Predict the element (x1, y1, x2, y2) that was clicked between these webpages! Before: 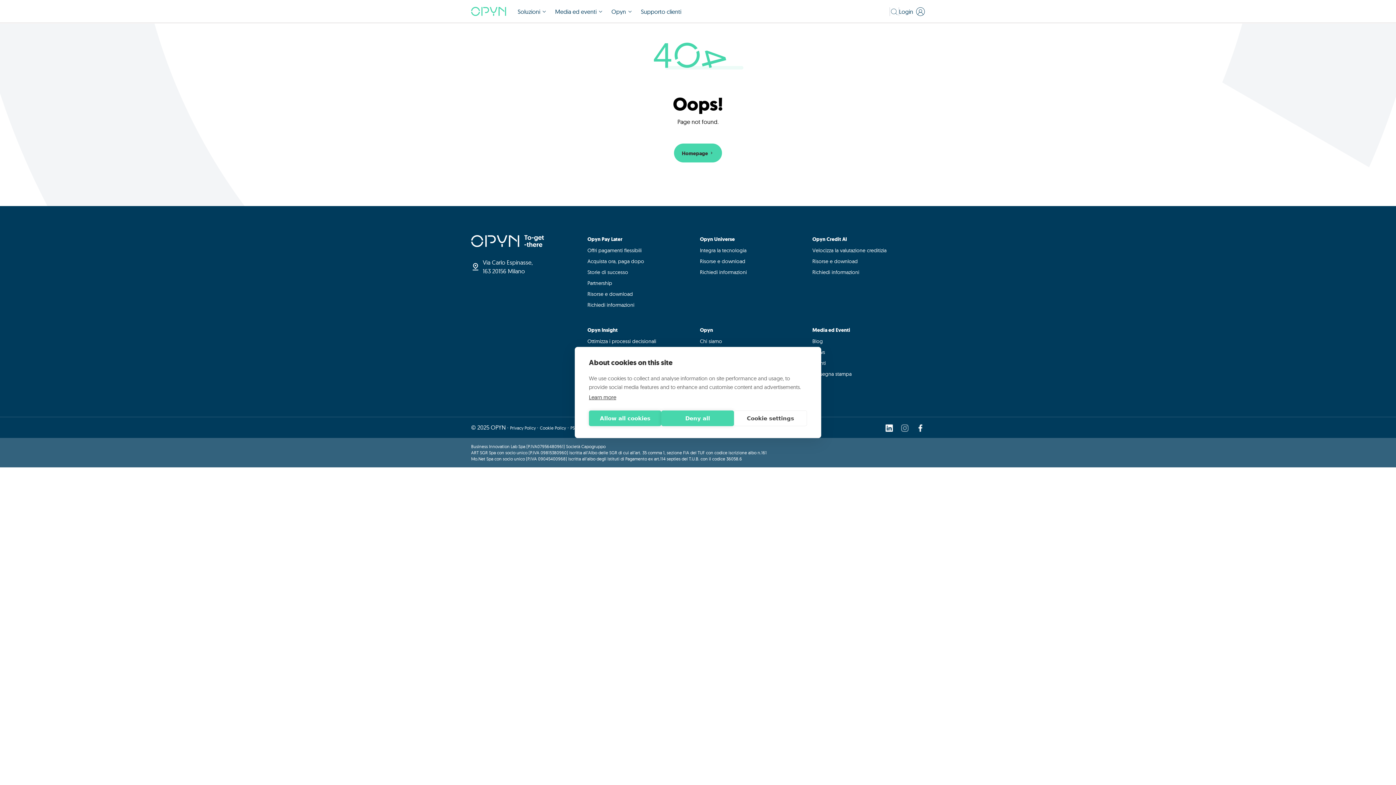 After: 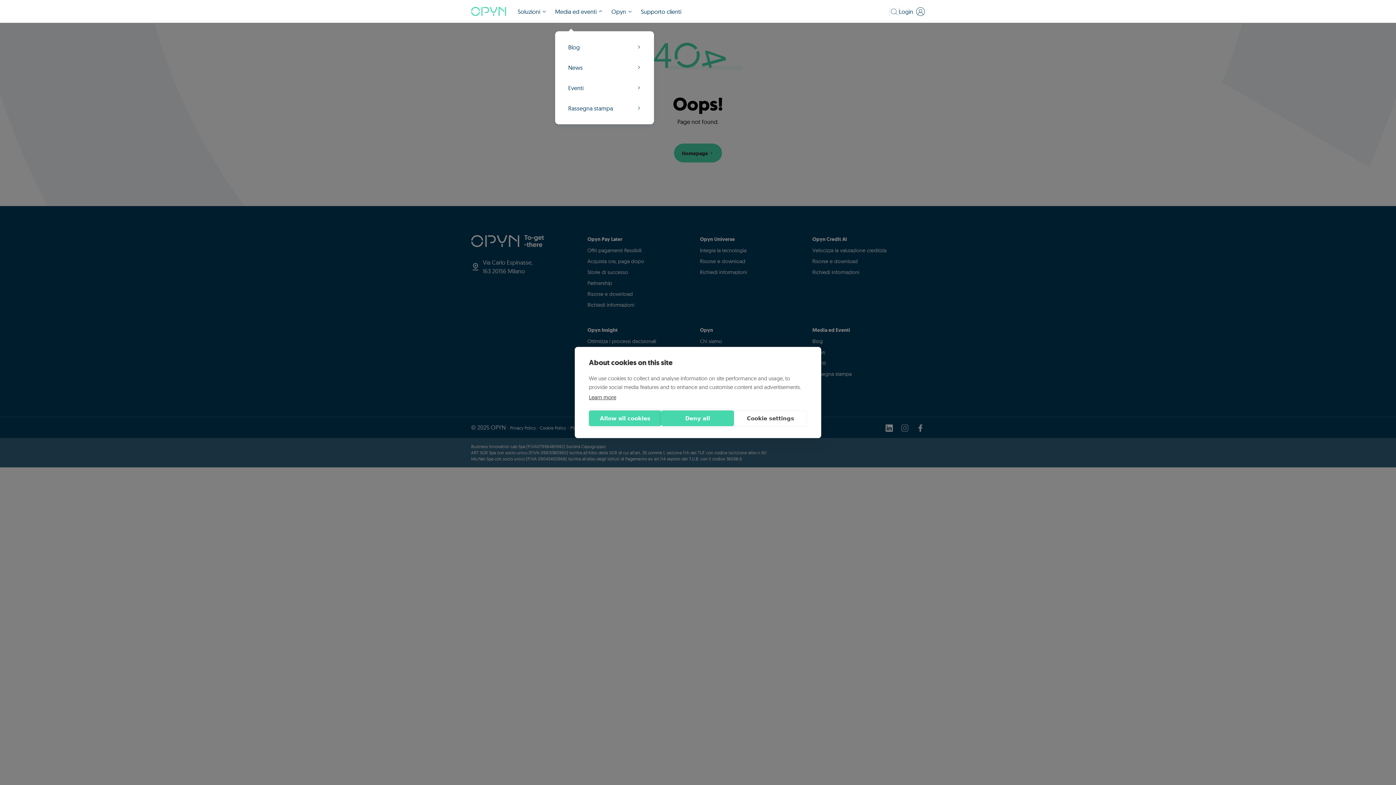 Action: label: Media ed eventi bbox: (555, 4, 611, 18)